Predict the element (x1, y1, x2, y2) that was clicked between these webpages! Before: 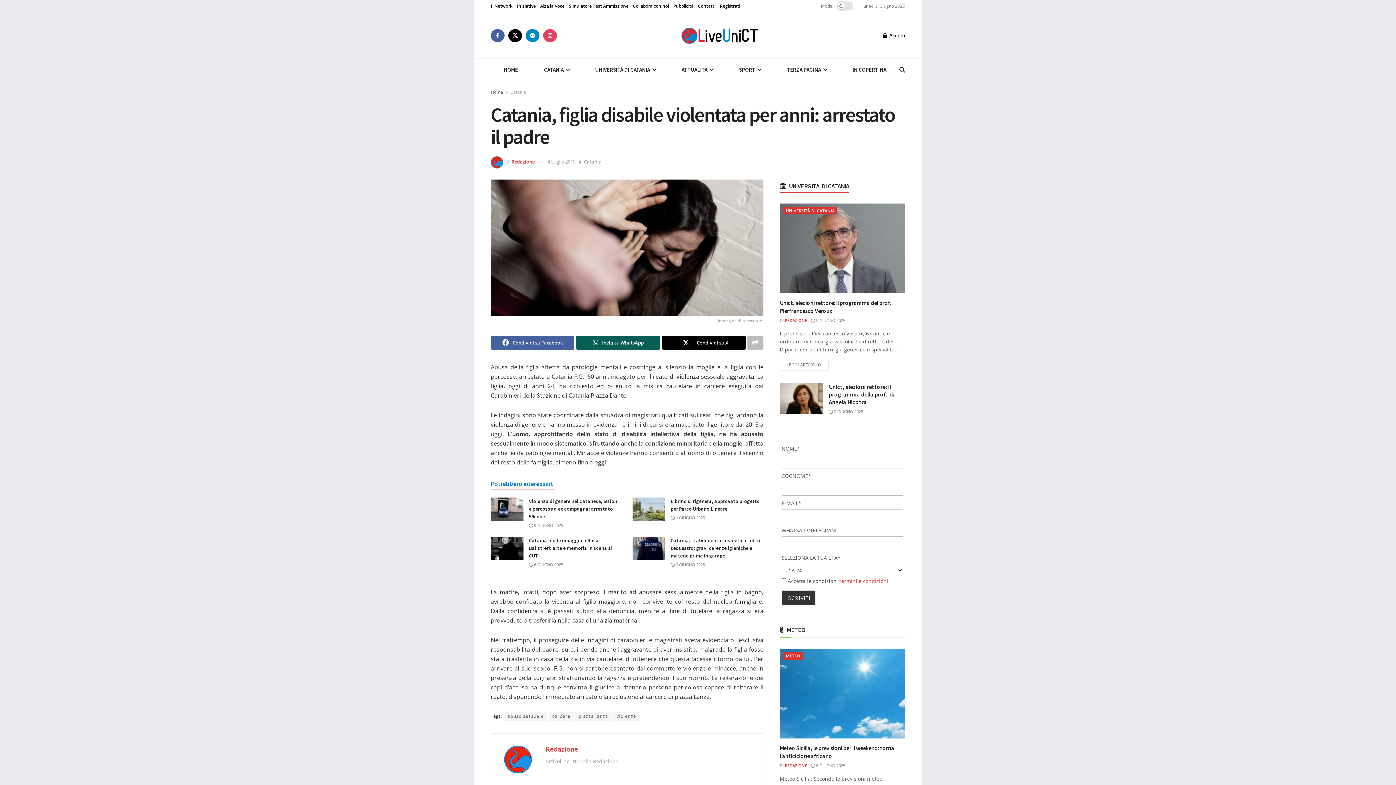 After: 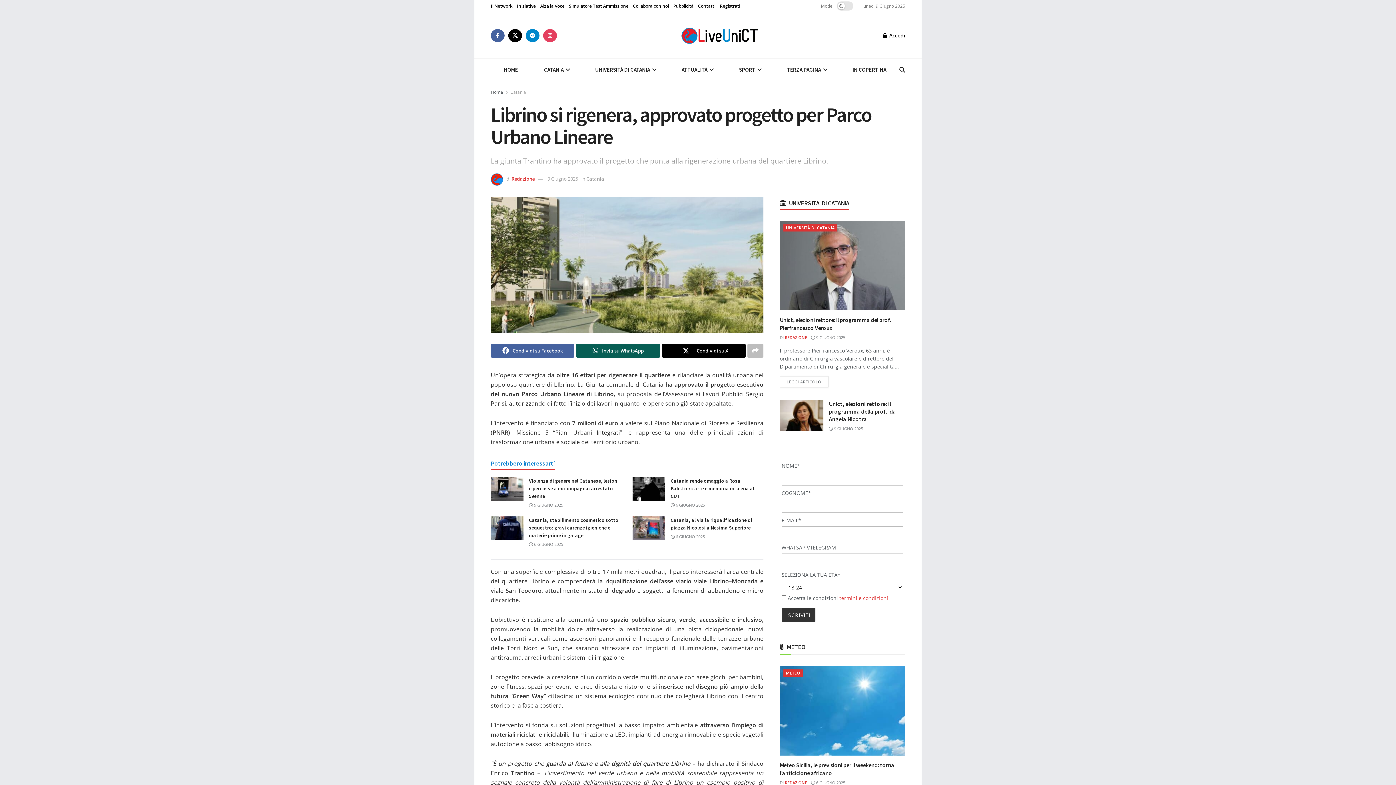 Action: bbox: (670, 515, 705, 520) label:  9 GIUGNO 2025